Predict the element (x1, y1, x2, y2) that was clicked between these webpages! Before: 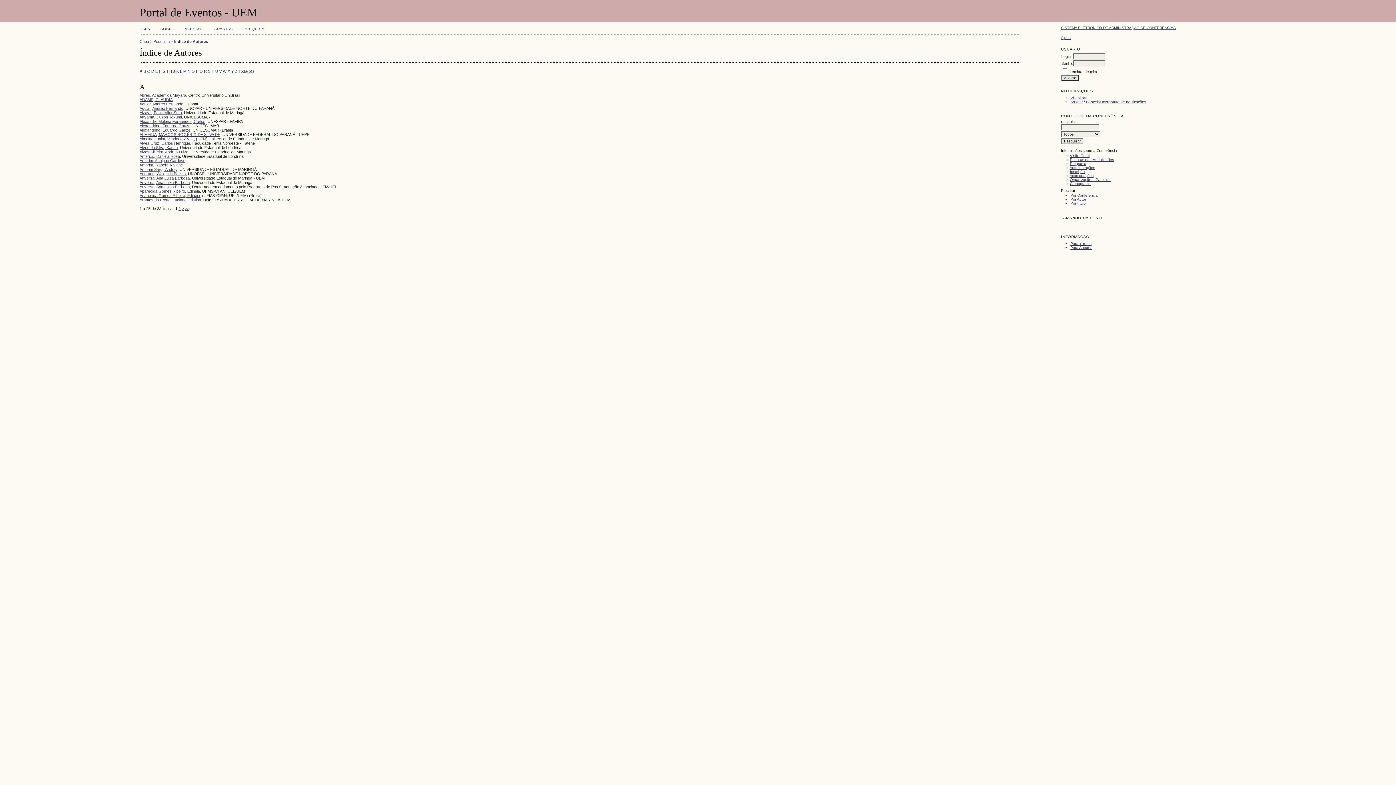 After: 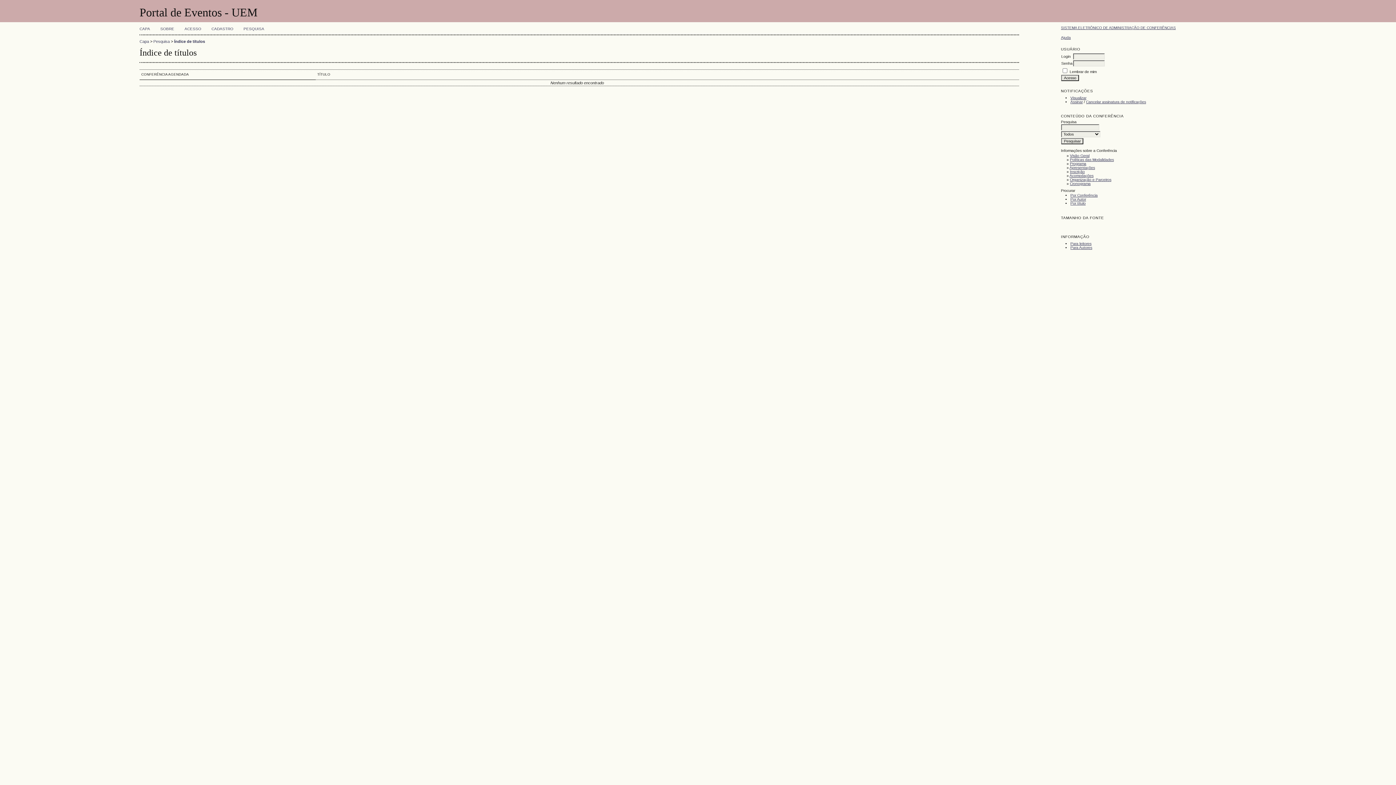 Action: label: Por título bbox: (1070, 201, 1085, 205)